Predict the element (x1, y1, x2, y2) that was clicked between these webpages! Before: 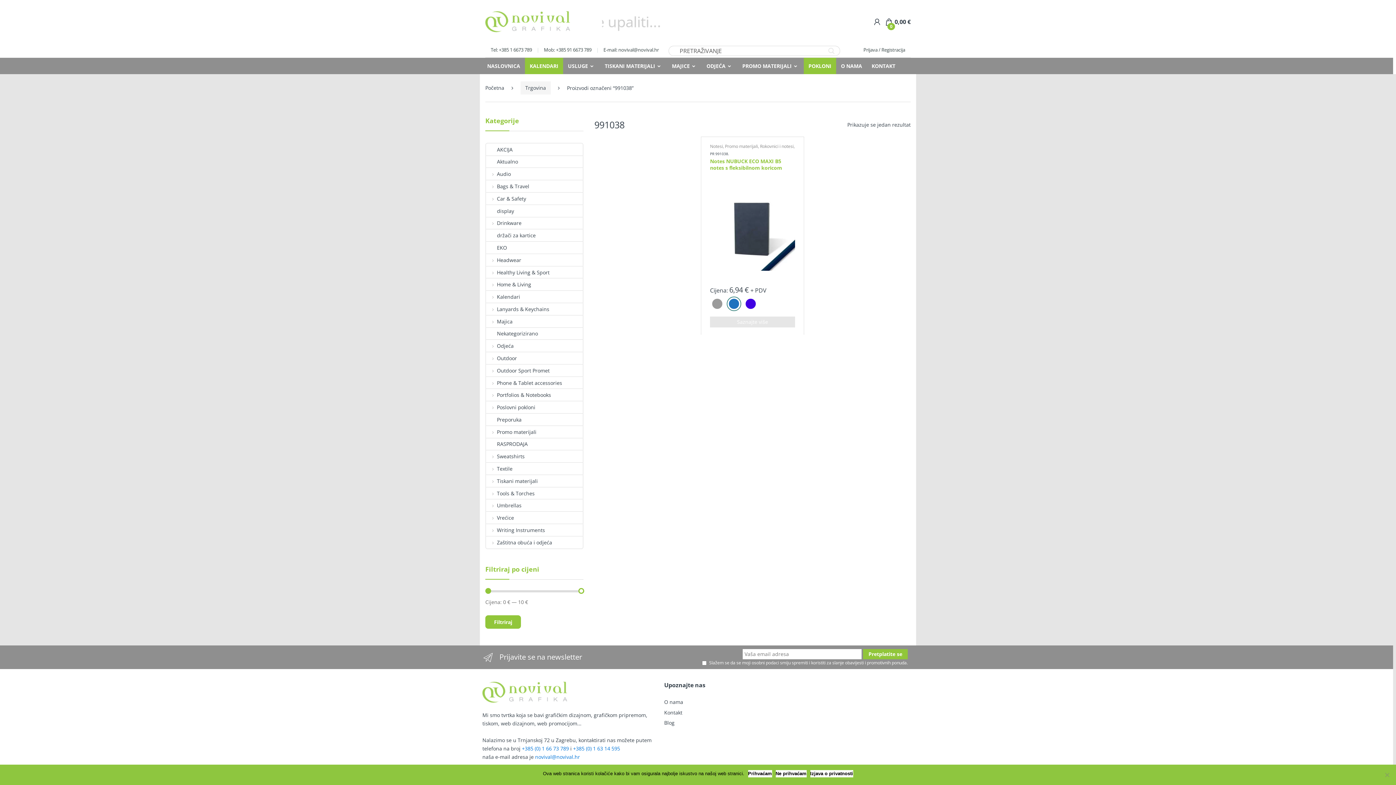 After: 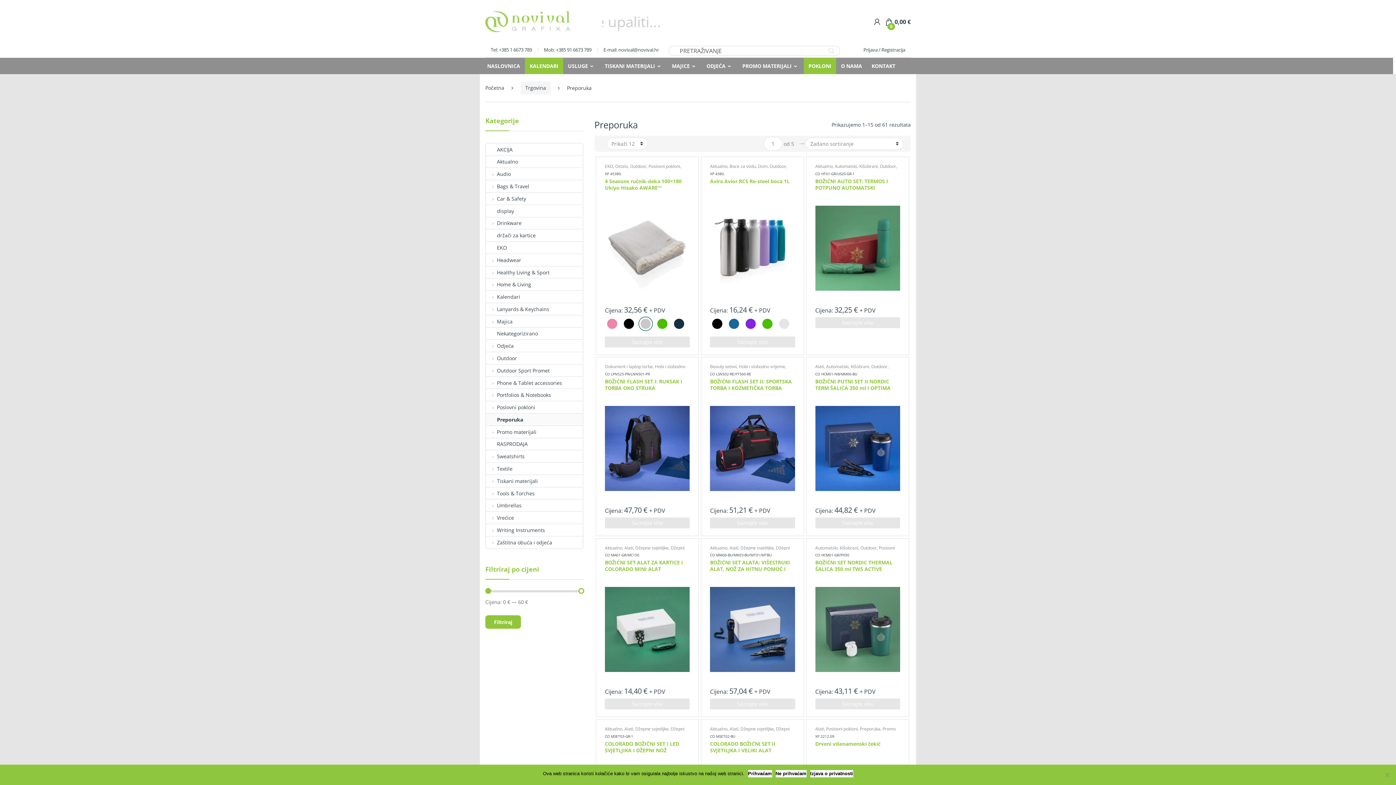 Action: bbox: (486, 413, 521, 425) label: Preporuka